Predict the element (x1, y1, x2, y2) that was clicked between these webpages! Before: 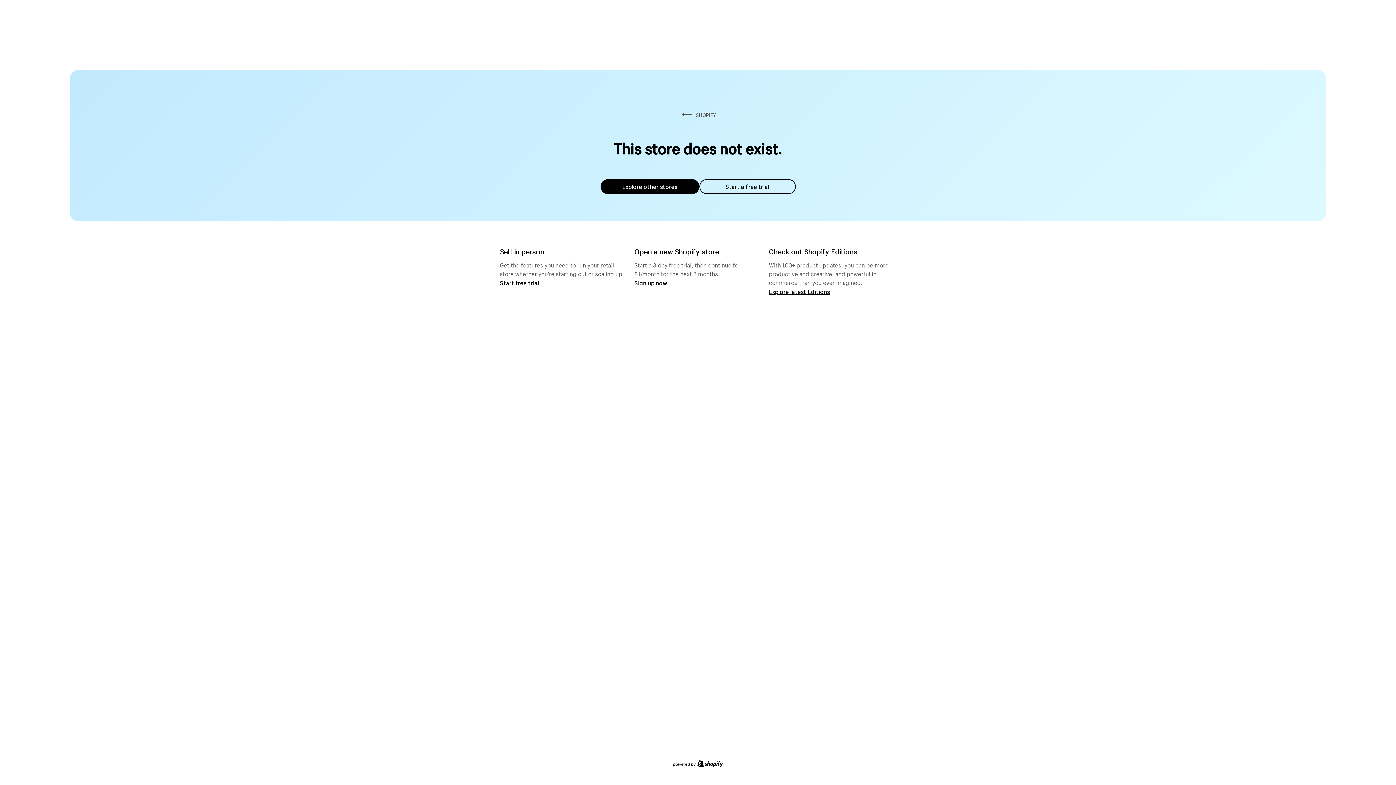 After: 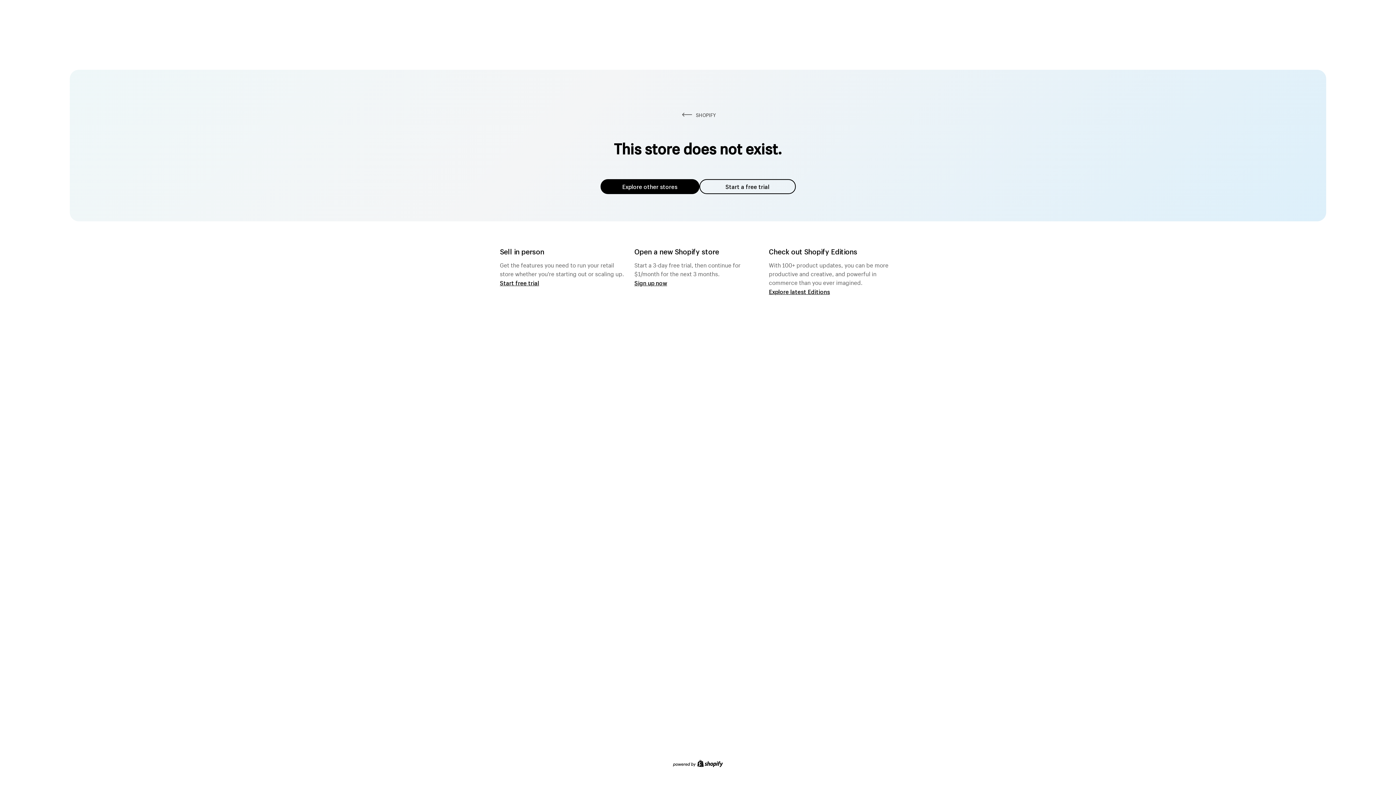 Action: bbox: (600, 179, 699, 194) label: Explore other stores